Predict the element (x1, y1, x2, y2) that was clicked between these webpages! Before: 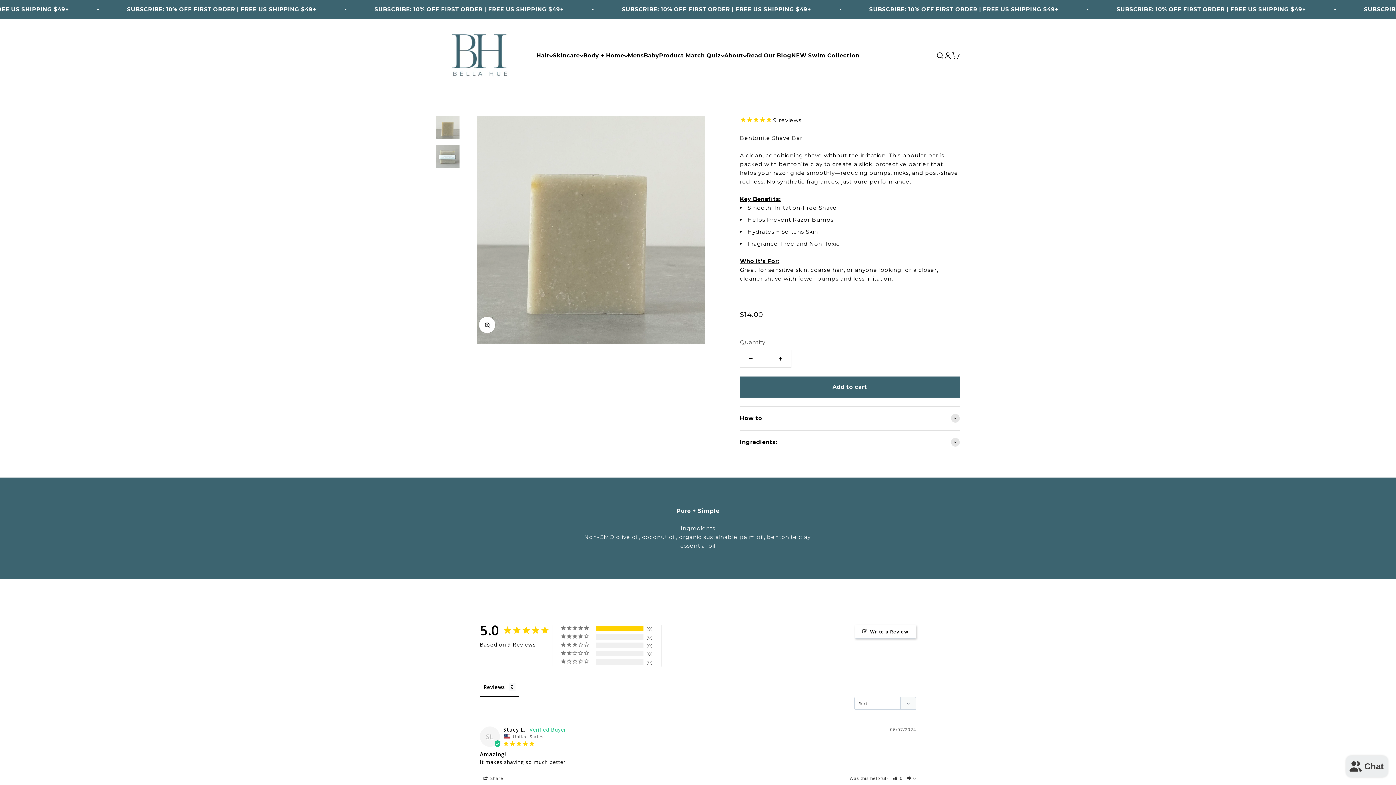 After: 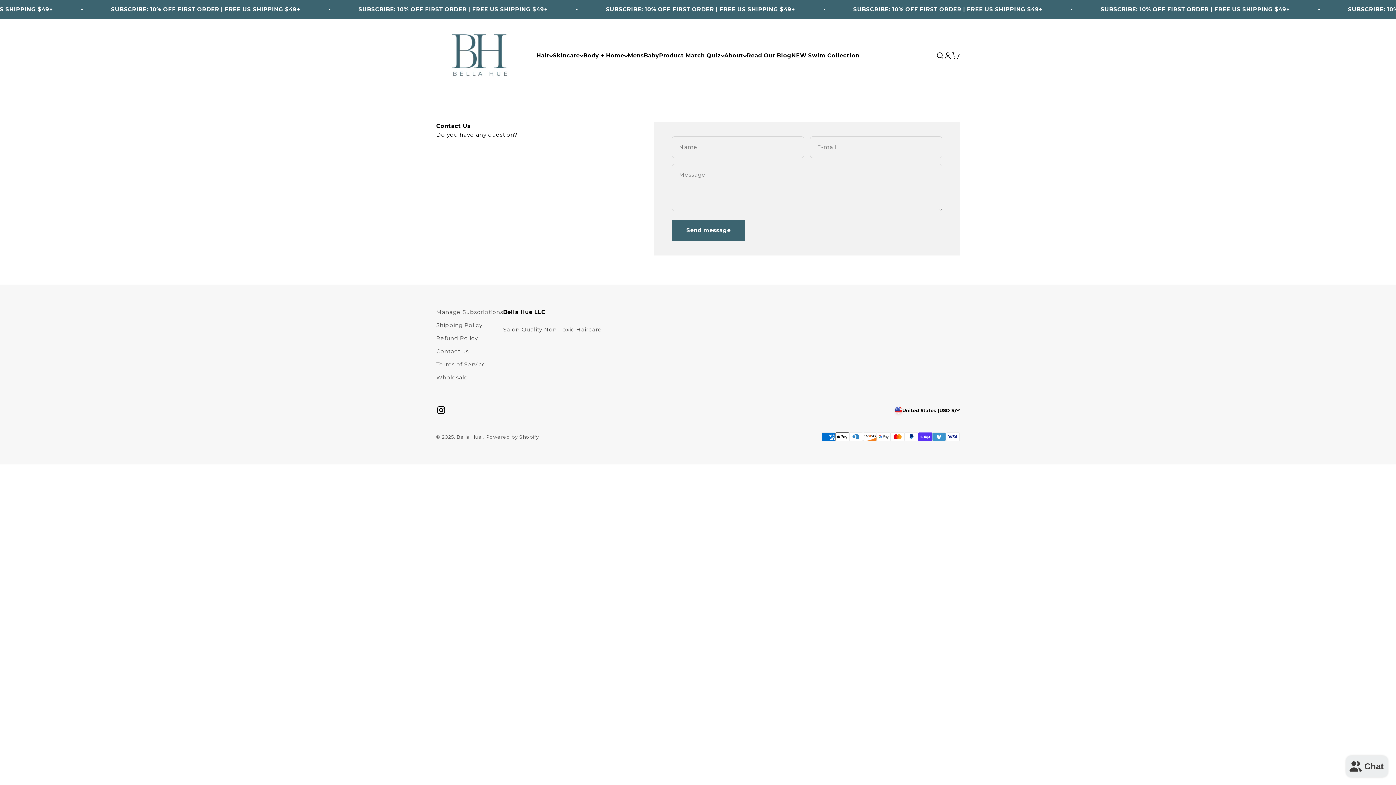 Action: bbox: (436, 766, 468, 775) label: Contact us